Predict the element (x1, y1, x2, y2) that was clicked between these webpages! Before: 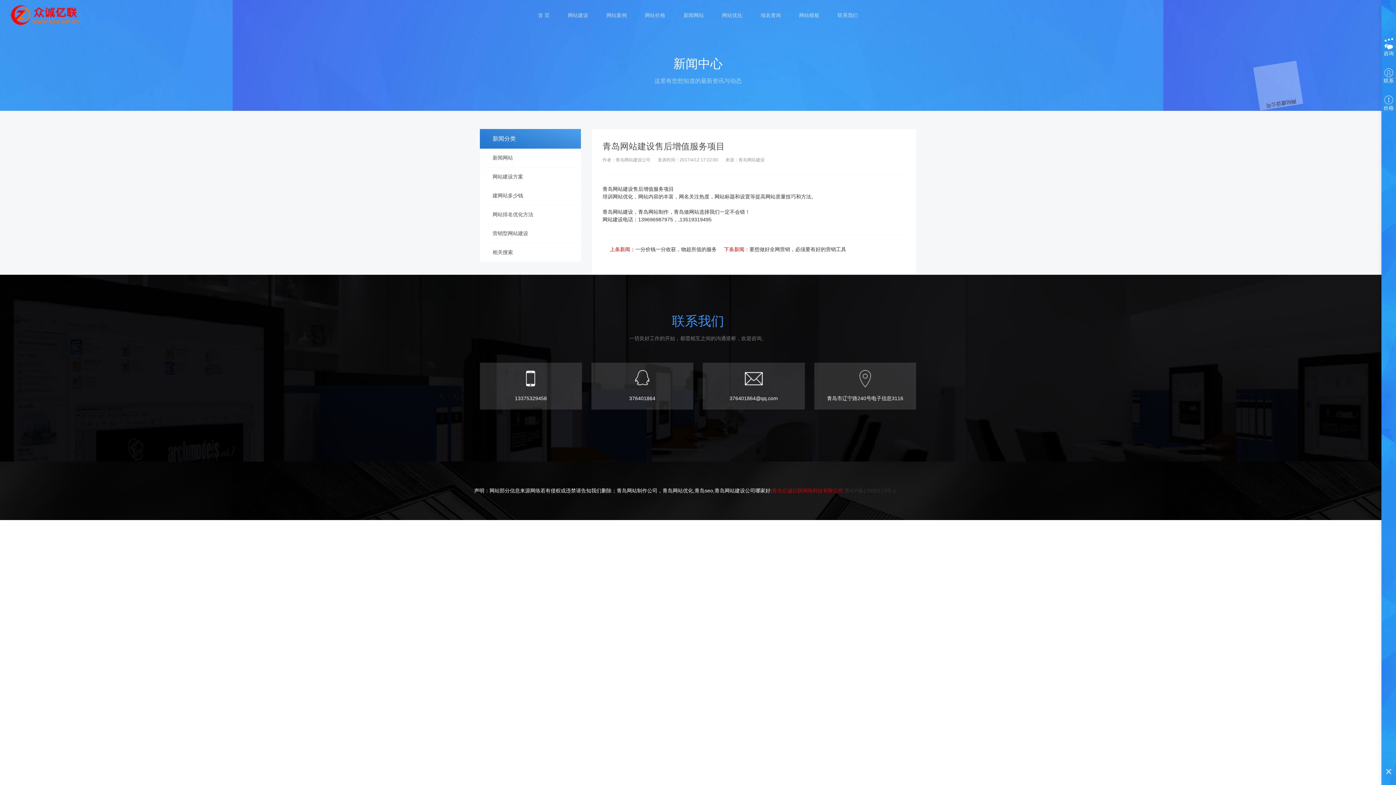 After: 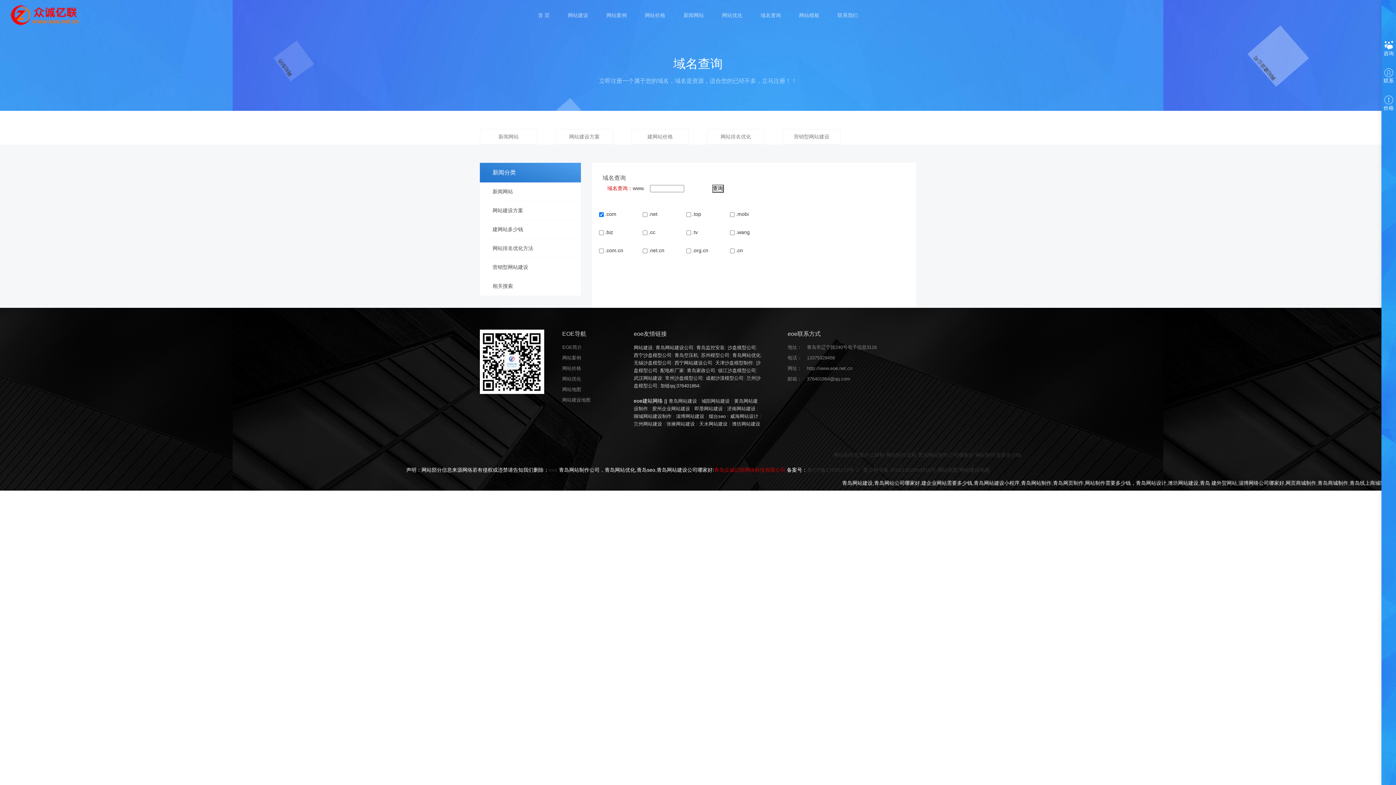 Action: label: 域名查询 bbox: (751, 0, 790, 29)